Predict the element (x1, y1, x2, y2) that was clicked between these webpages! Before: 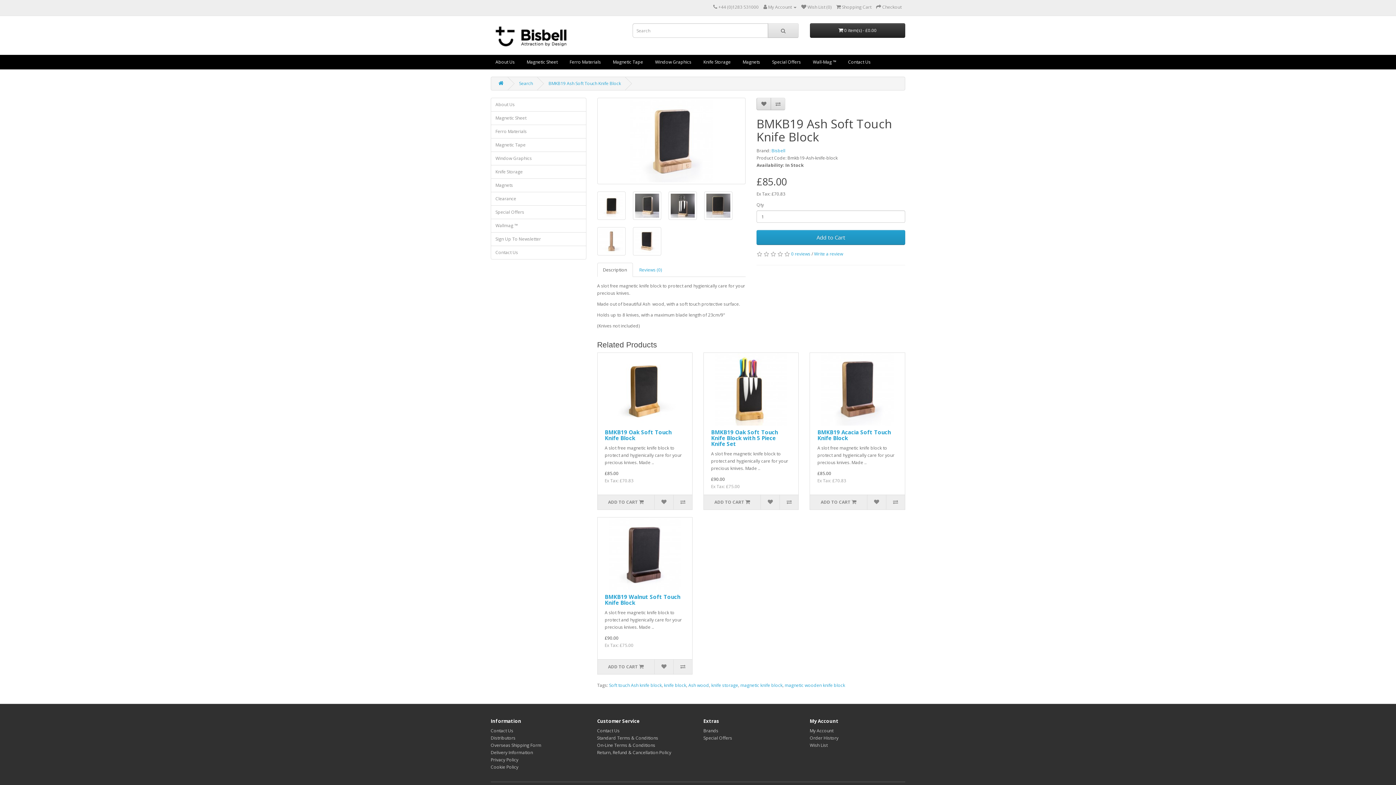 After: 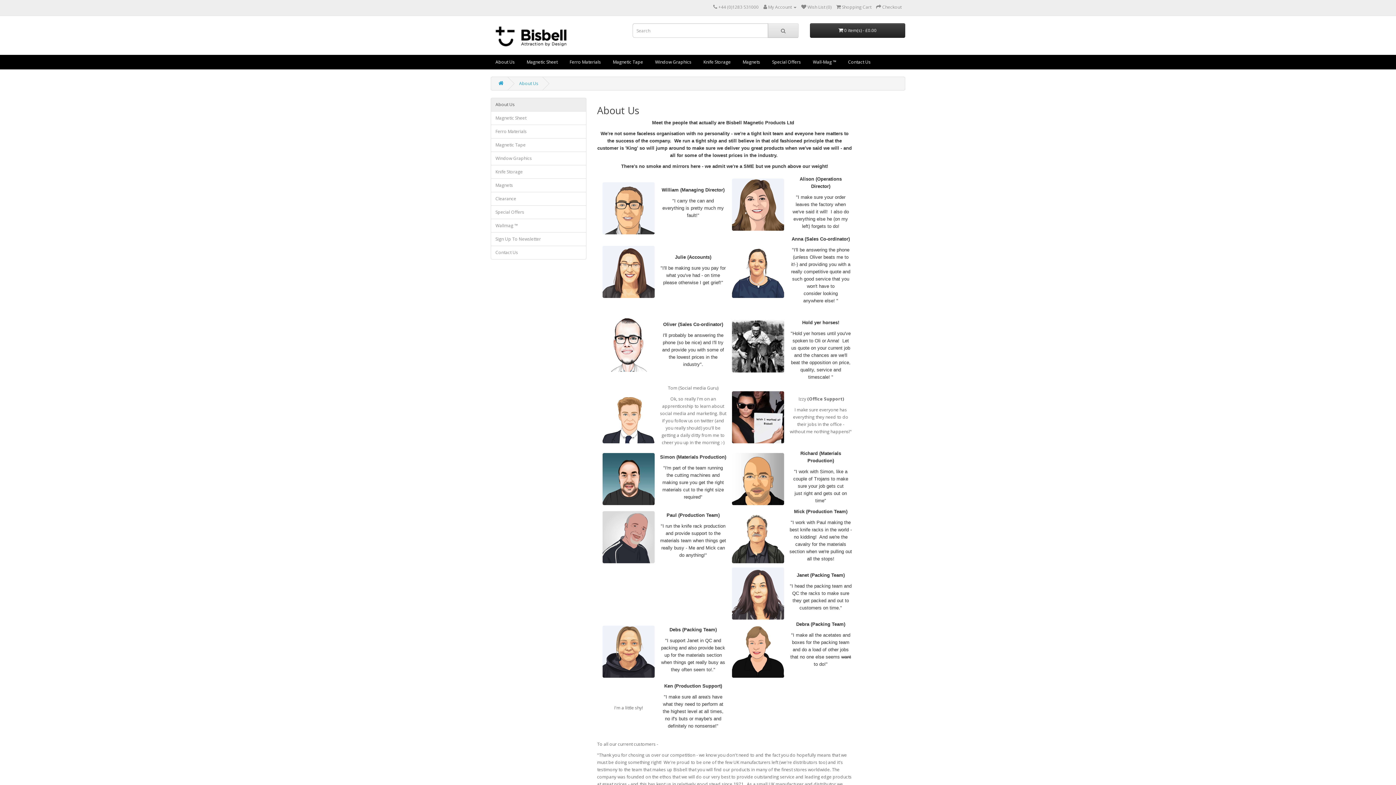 Action: bbox: (490, 97, 586, 111) label: About Us